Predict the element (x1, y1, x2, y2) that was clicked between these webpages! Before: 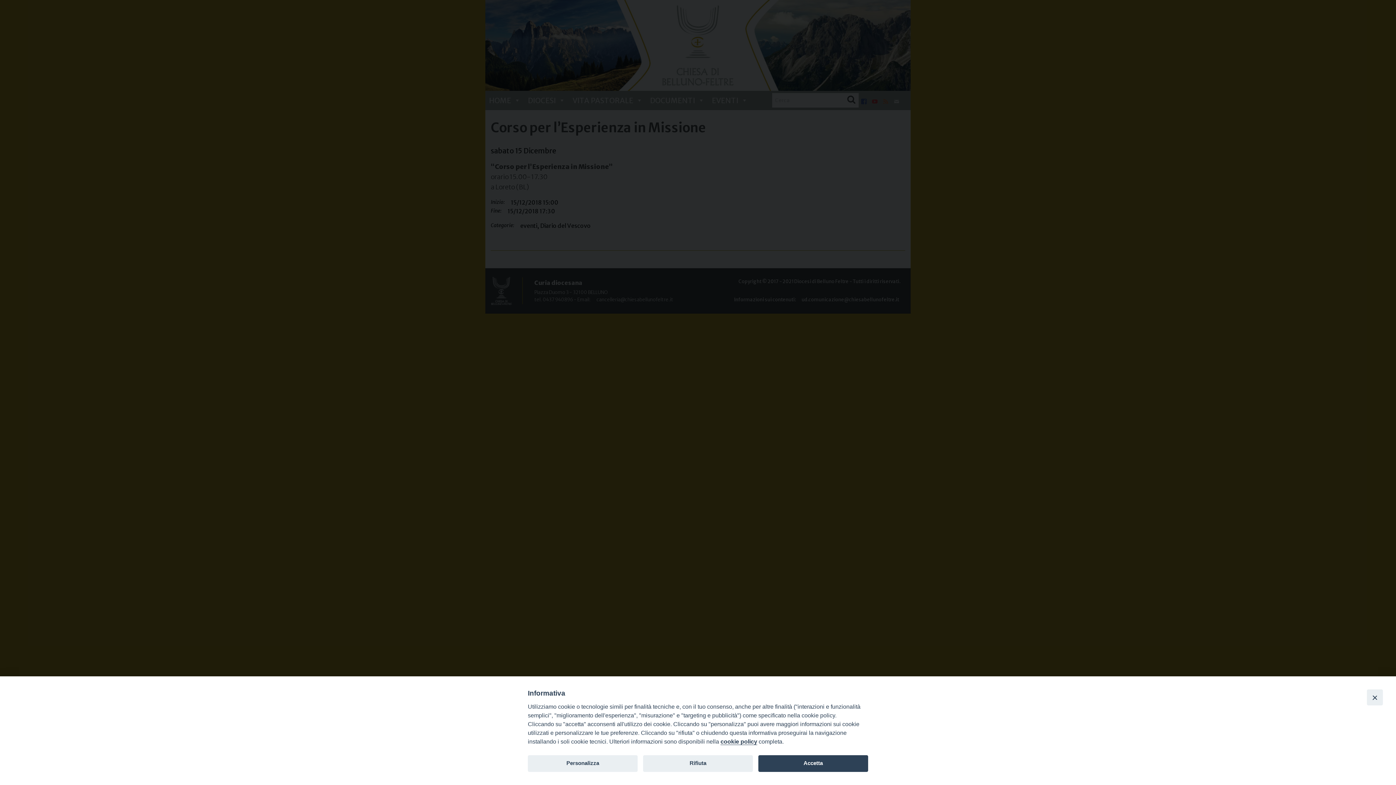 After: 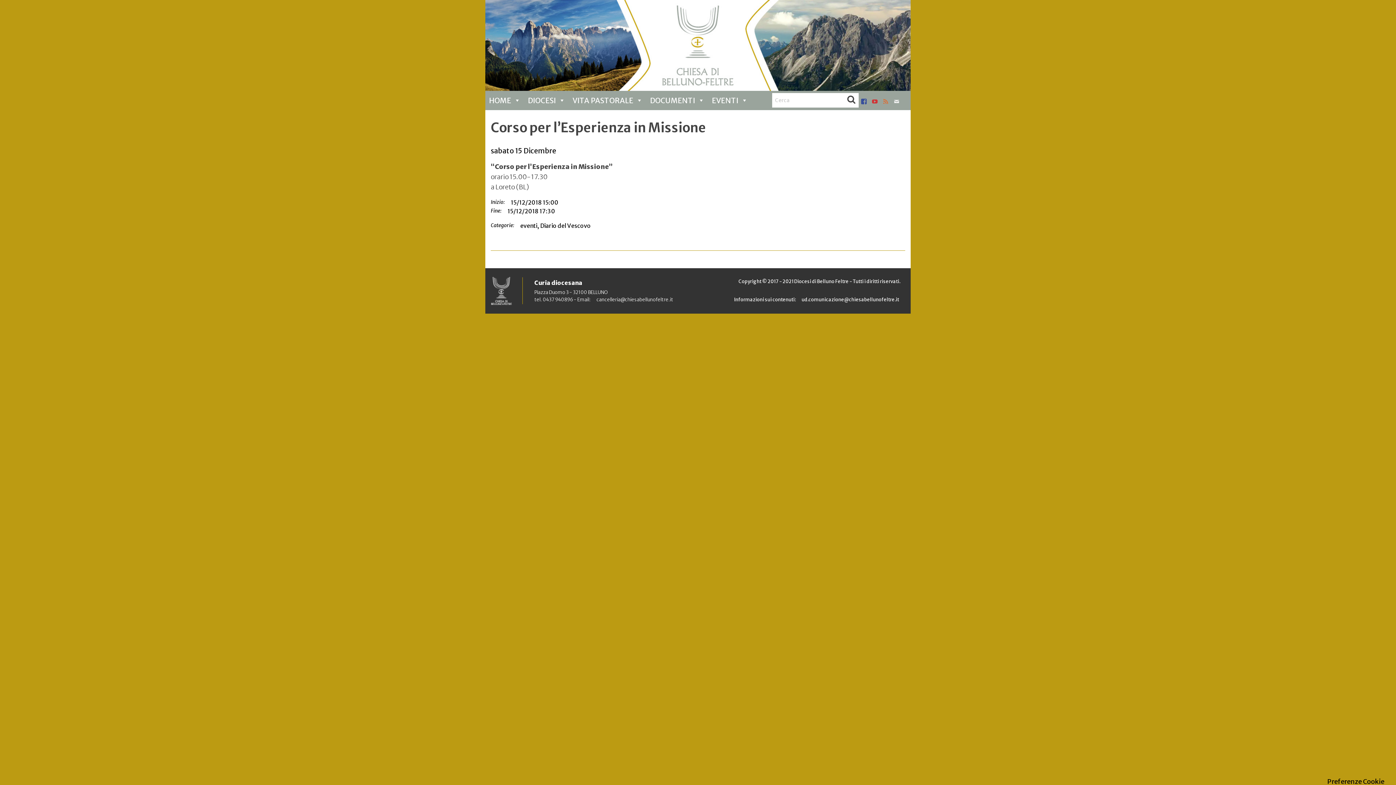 Action: bbox: (643, 755, 753, 772) label: Rifiuta